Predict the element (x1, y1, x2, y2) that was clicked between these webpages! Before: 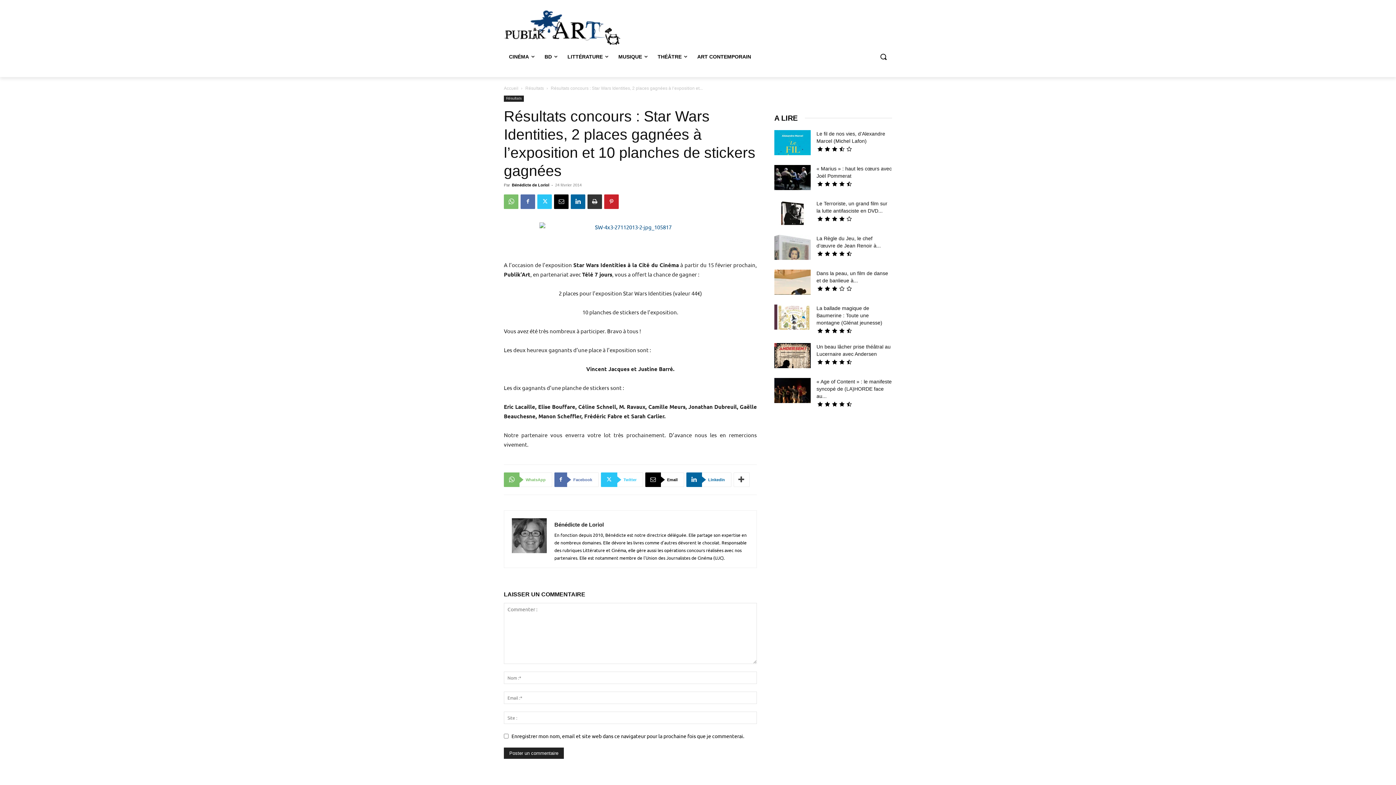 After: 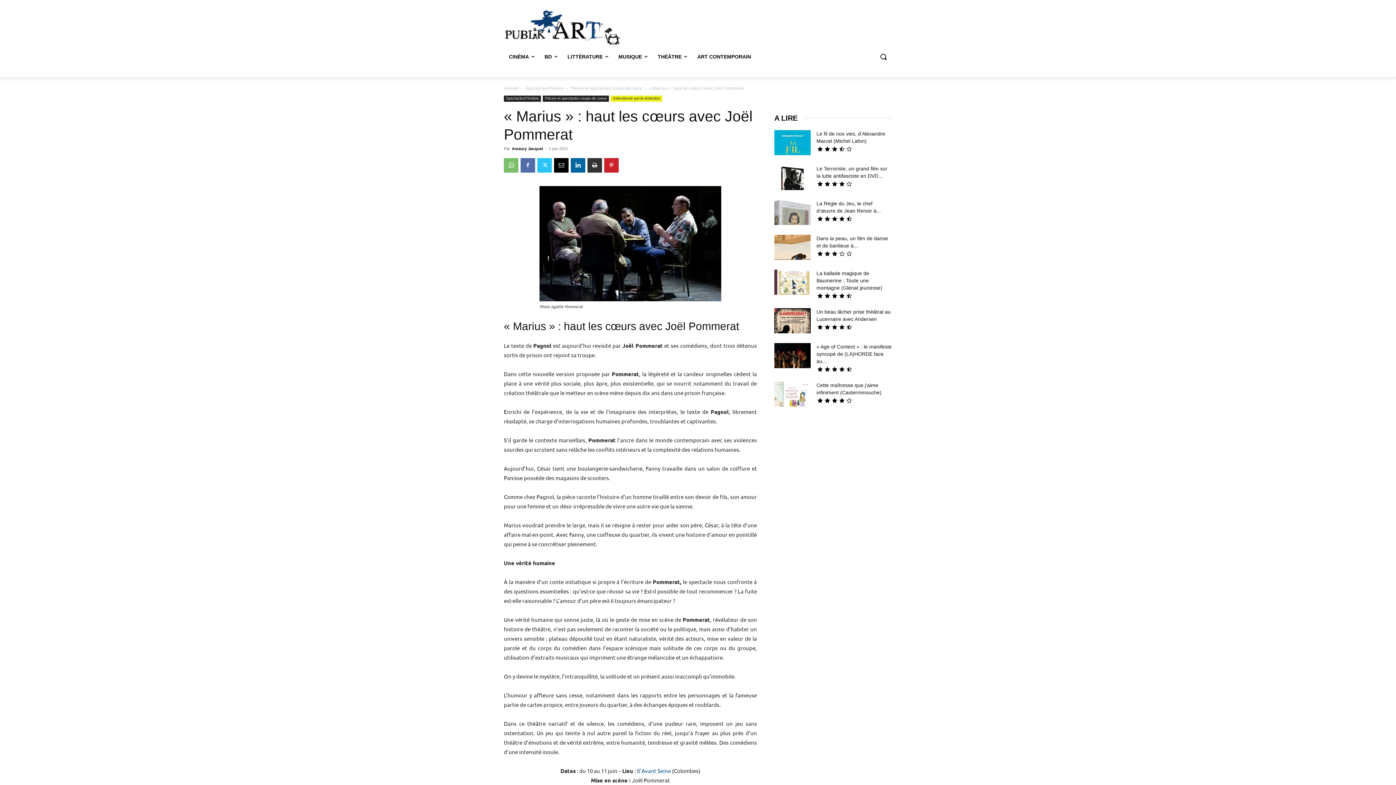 Action: bbox: (774, 165, 810, 191)